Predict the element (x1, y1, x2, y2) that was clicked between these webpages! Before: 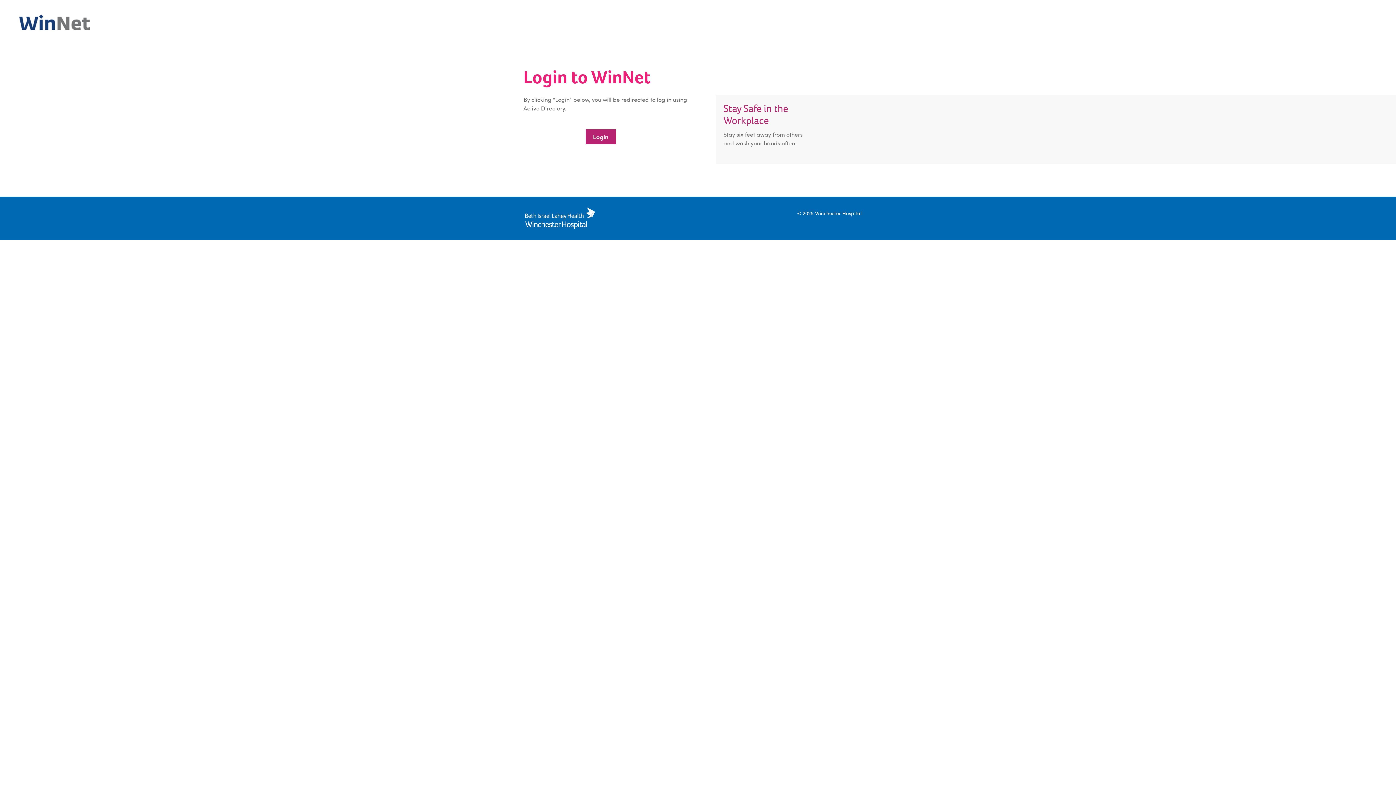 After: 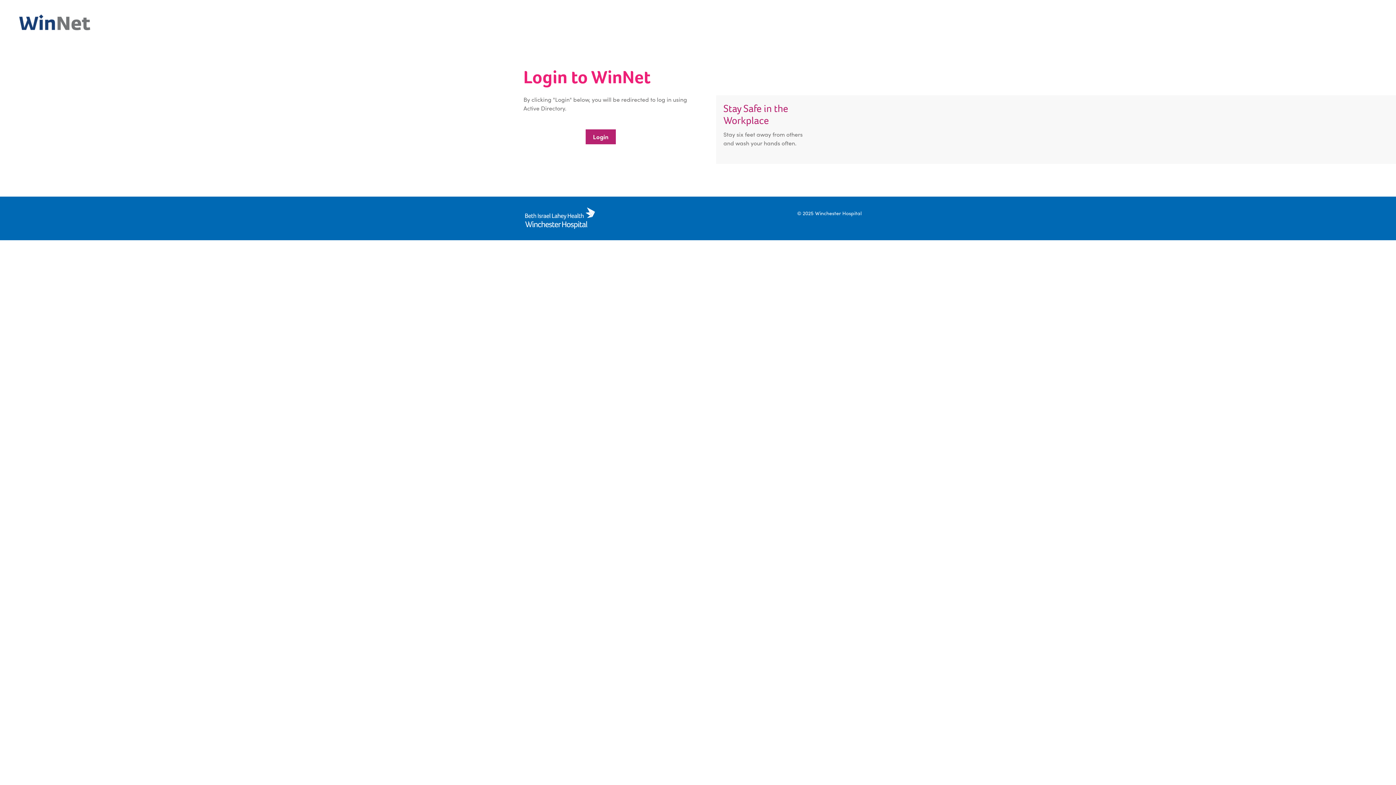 Action: bbox: (523, 222, 596, 230)